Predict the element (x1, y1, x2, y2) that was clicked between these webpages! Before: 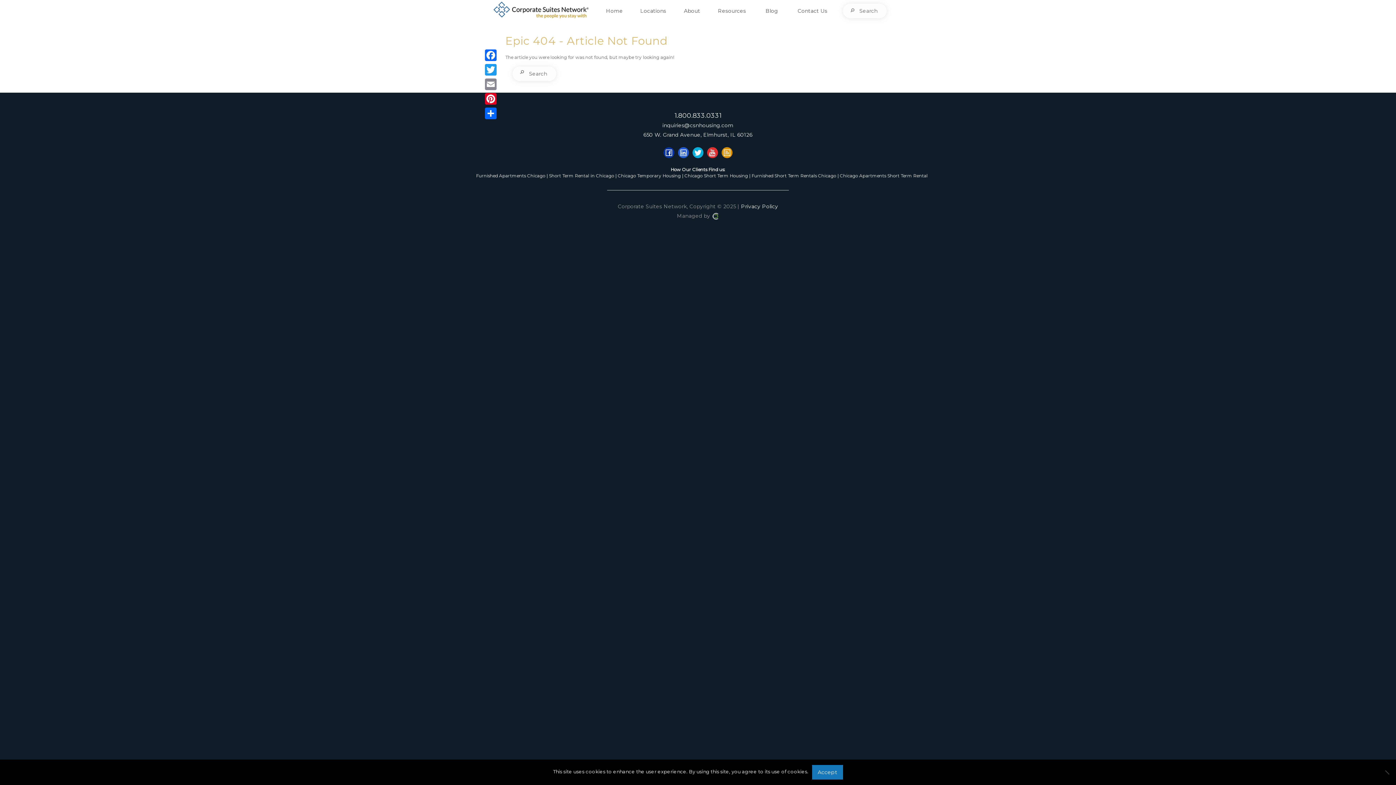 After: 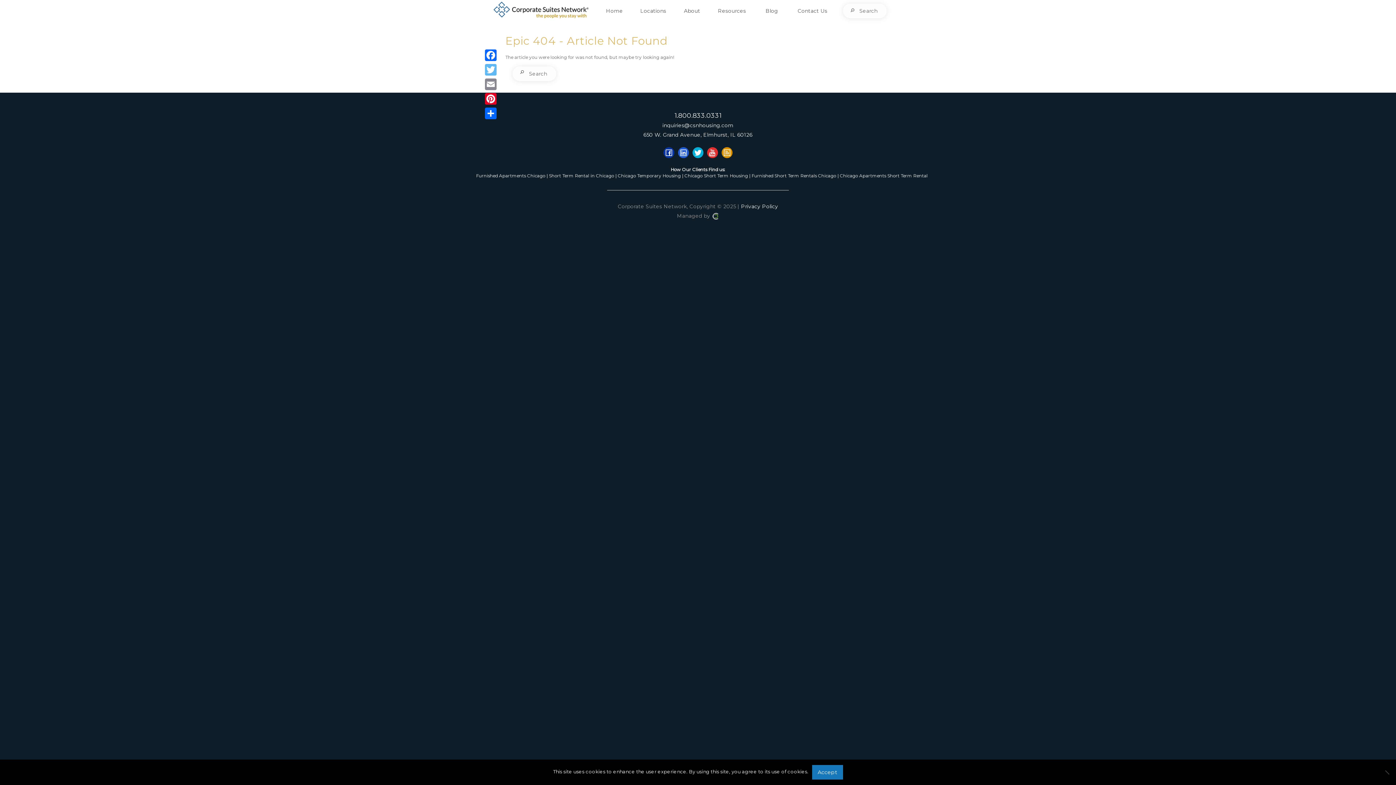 Action: bbox: (483, 62, 498, 77) label: Twitter